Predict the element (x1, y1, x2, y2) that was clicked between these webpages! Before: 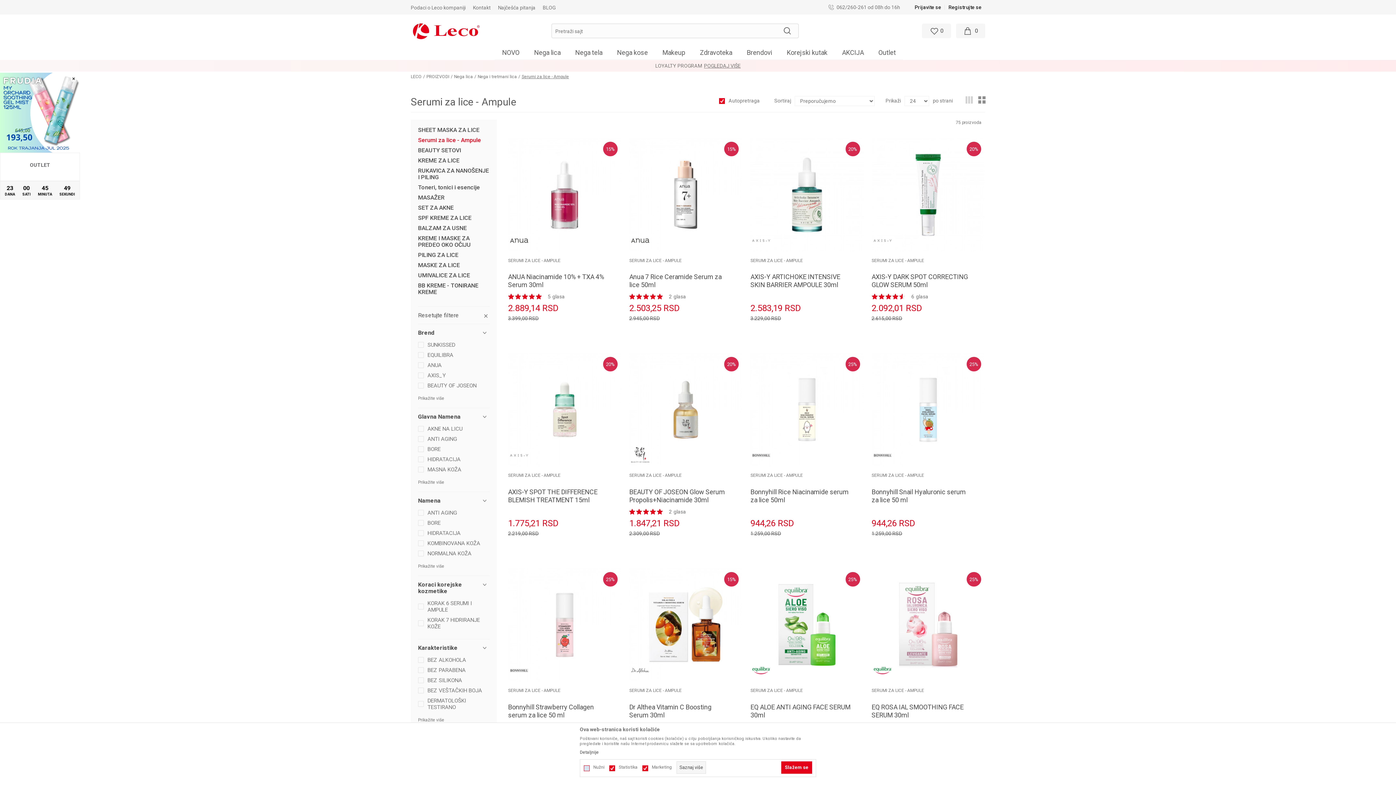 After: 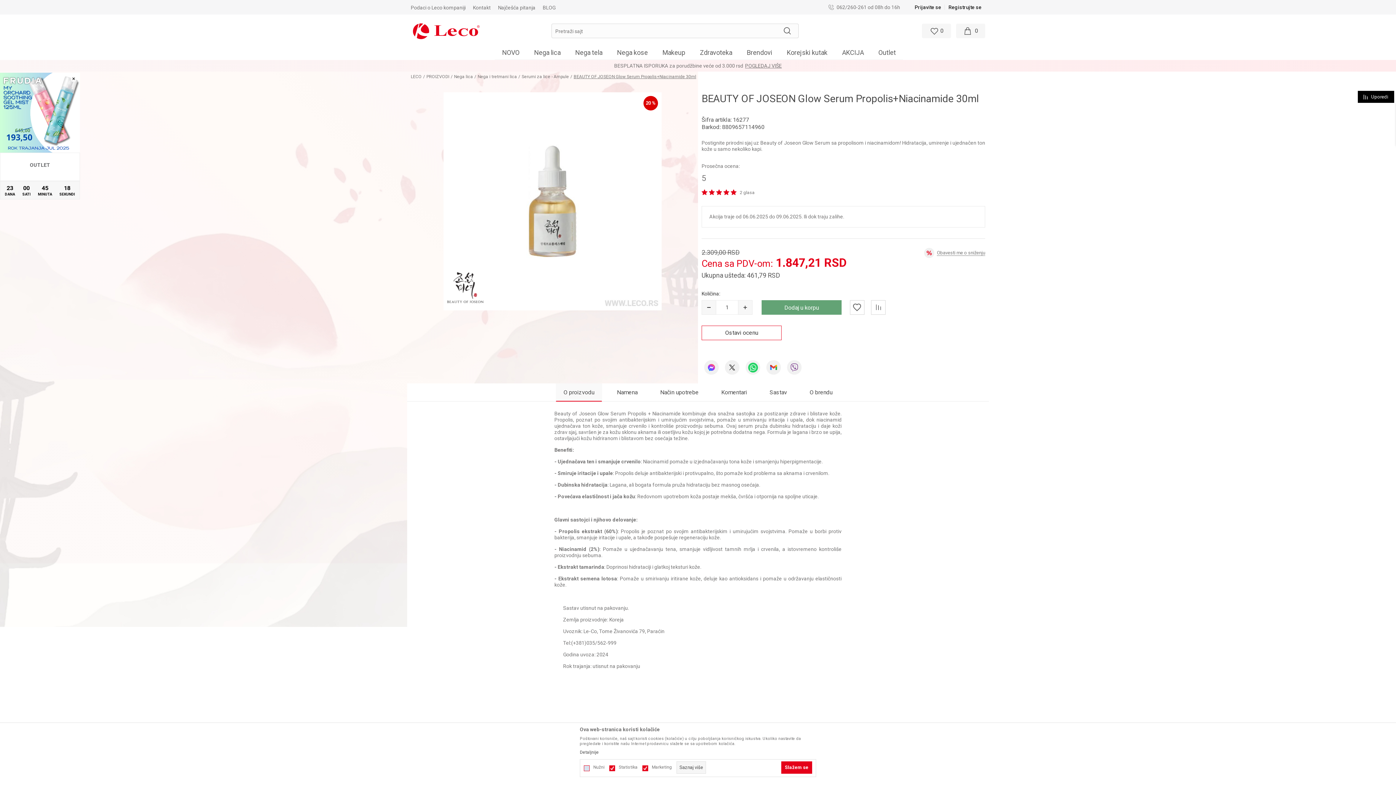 Action: bbox: (629, 353, 742, 466)